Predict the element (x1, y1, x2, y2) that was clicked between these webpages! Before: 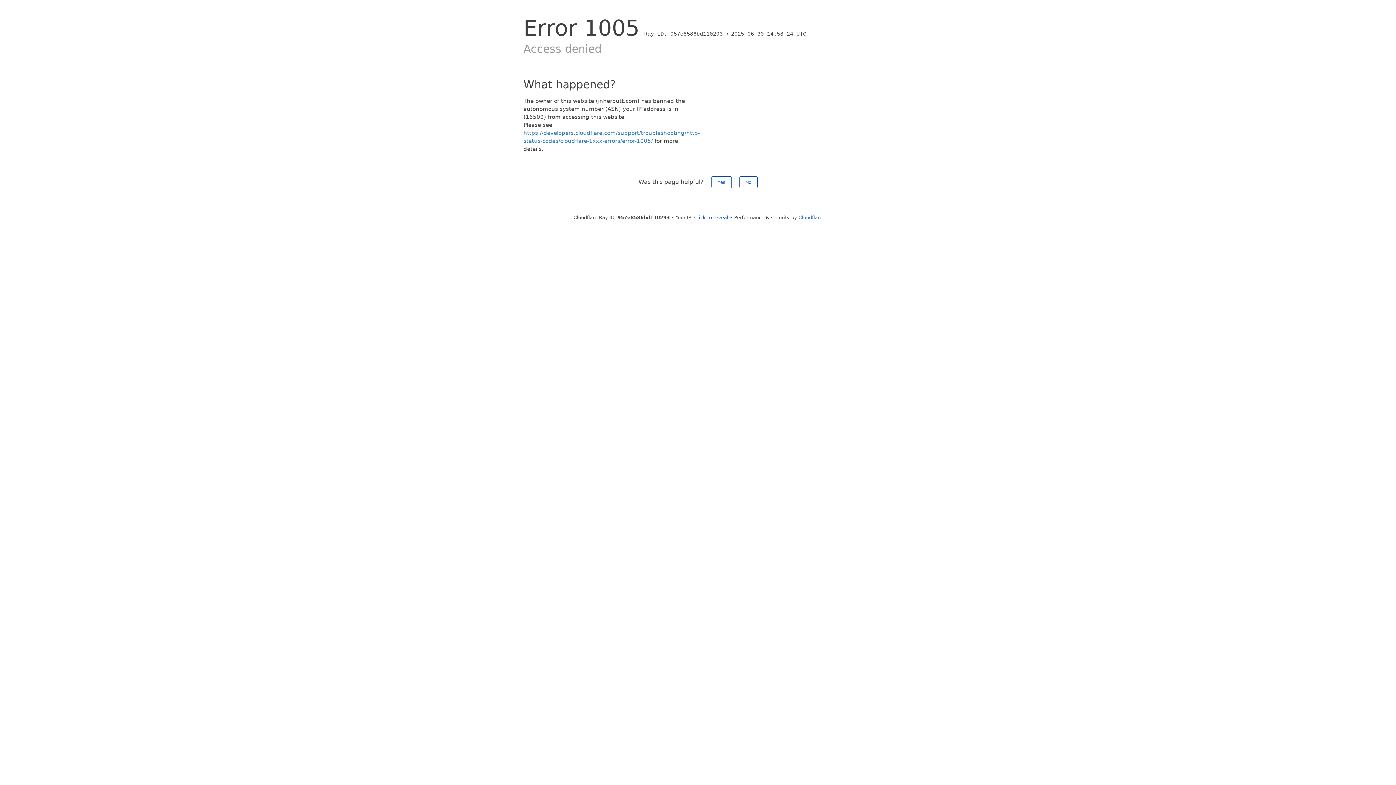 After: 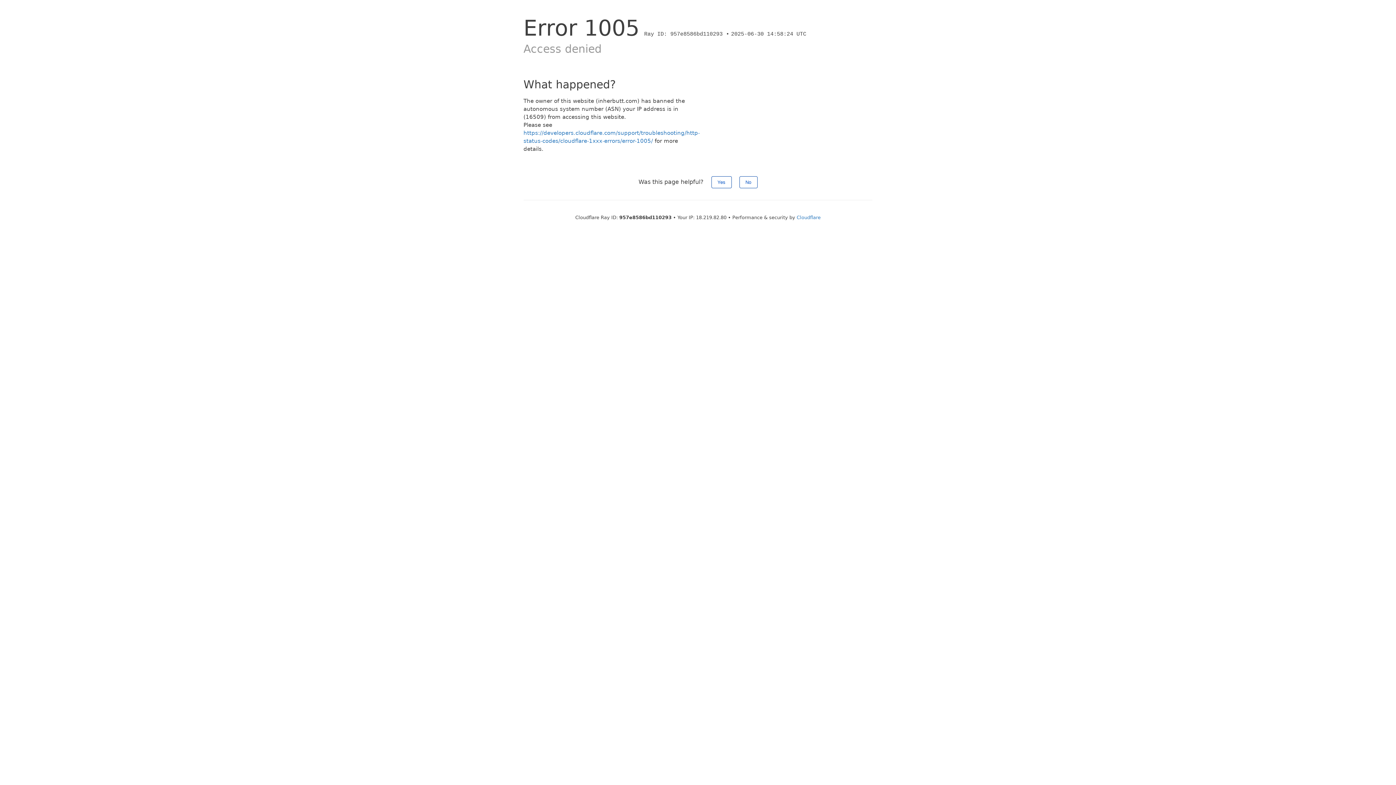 Action: label: Click to reveal bbox: (694, 214, 728, 220)